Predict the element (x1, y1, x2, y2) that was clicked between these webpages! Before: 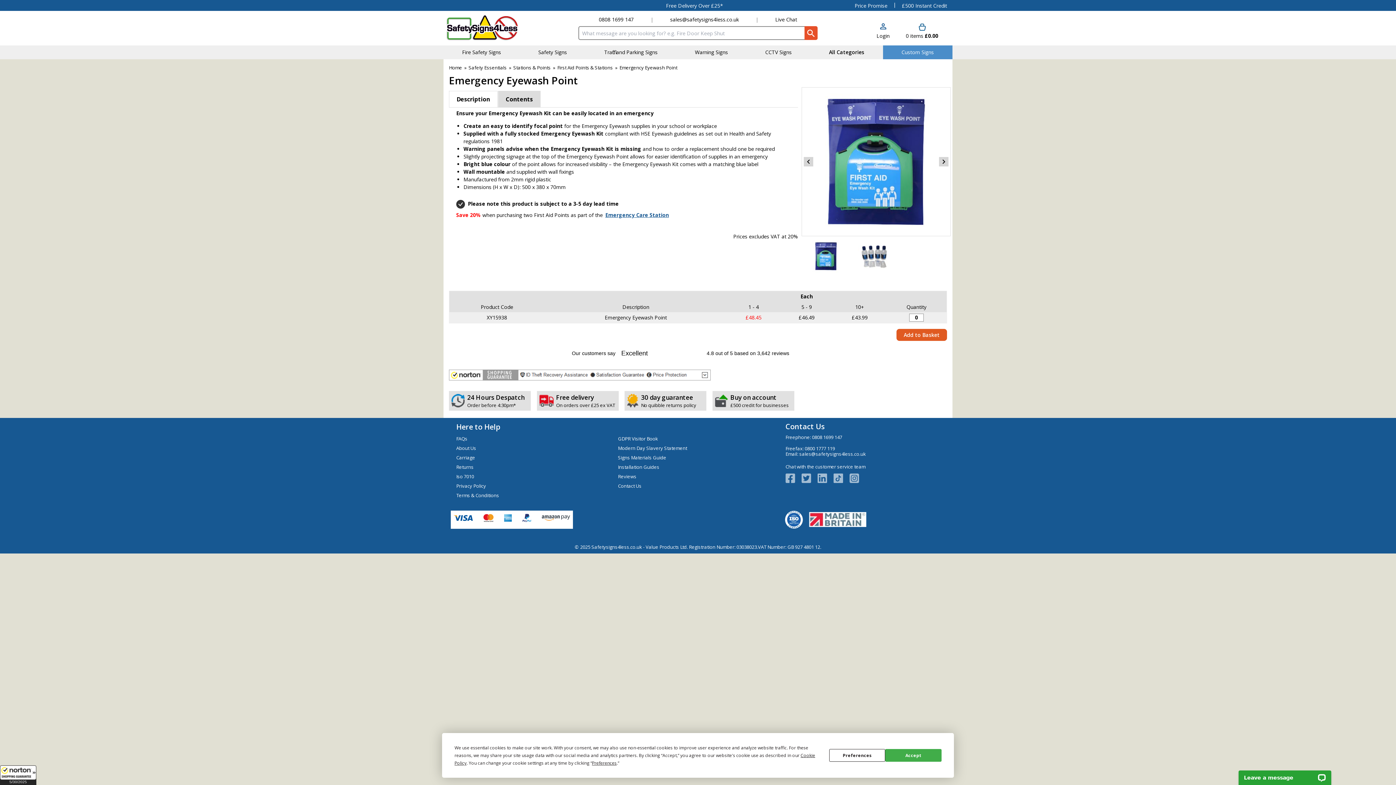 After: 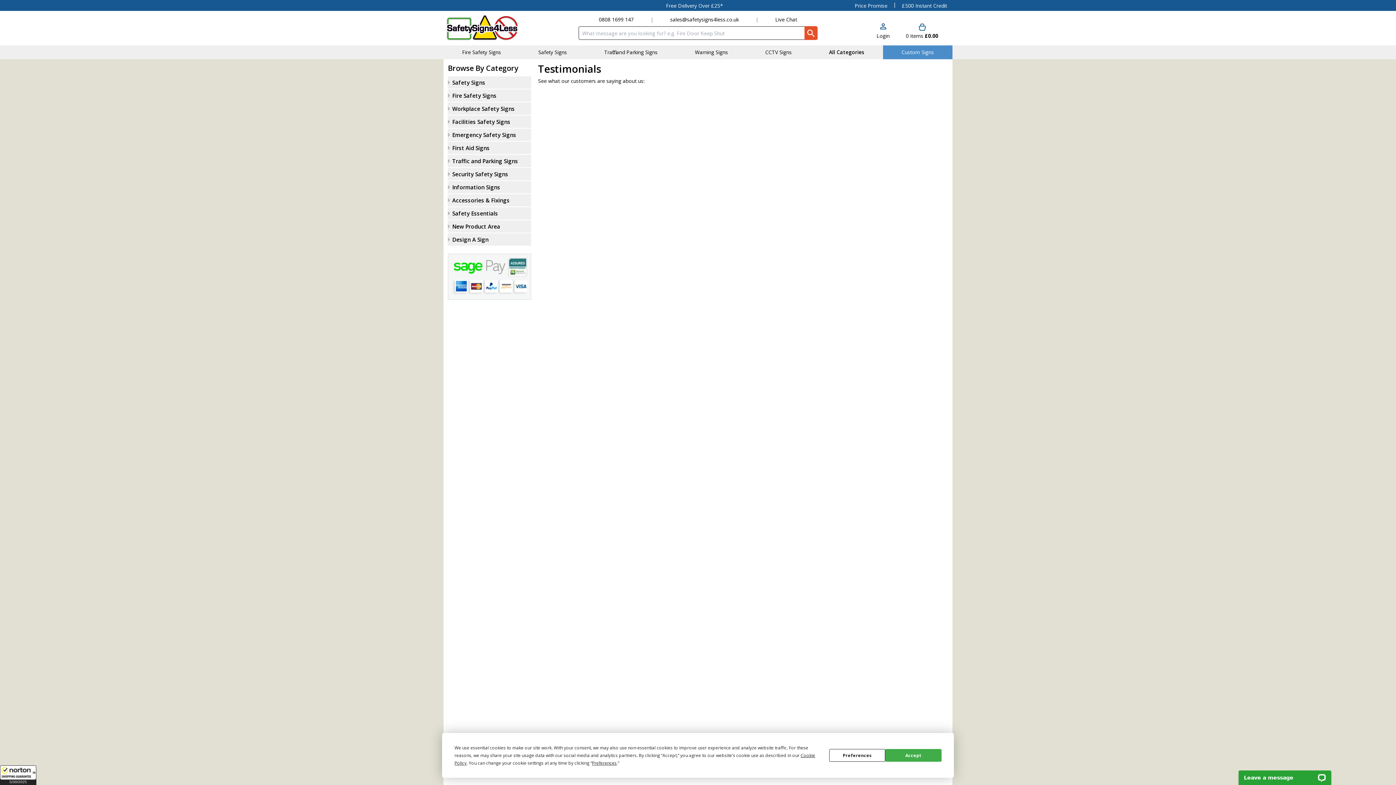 Action: bbox: (449, 0, 534, 10) label: Testimonials